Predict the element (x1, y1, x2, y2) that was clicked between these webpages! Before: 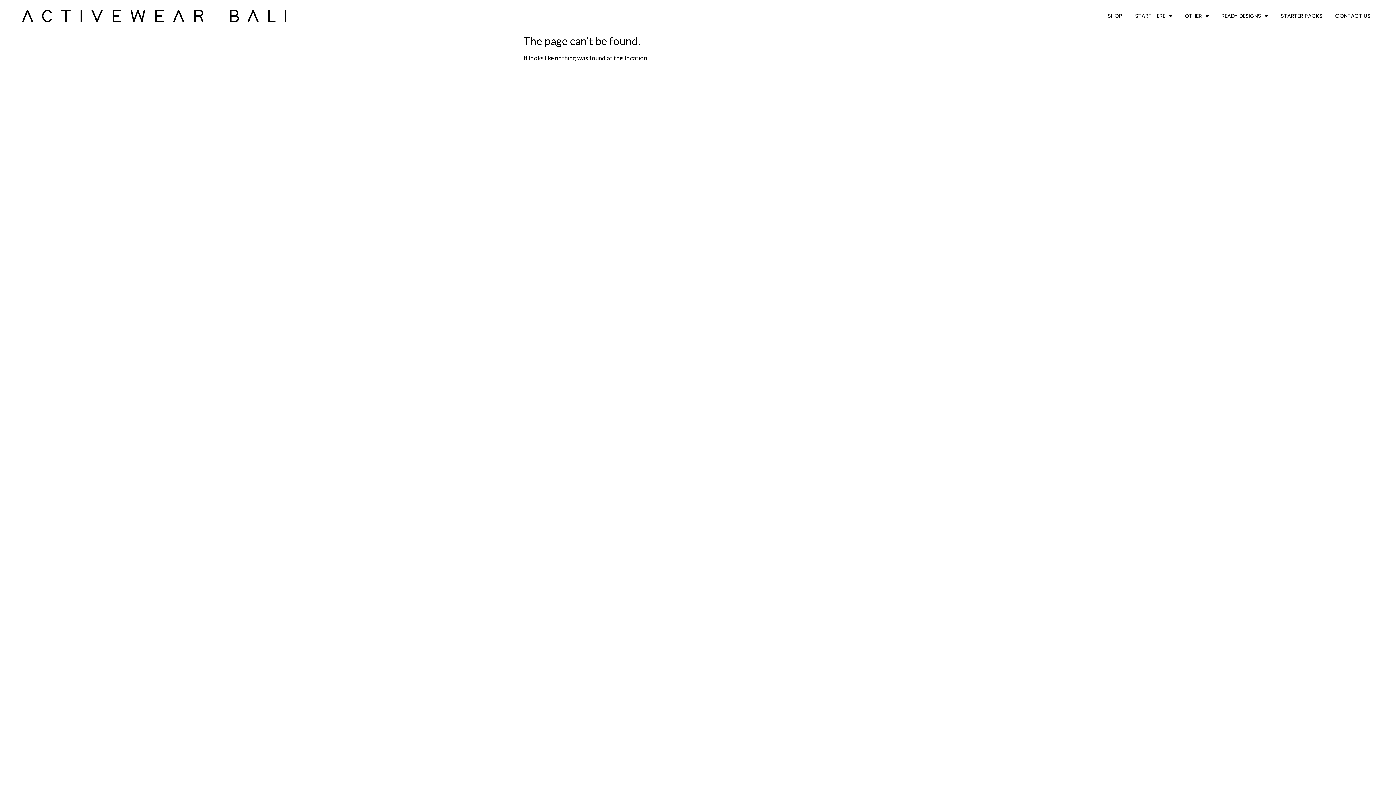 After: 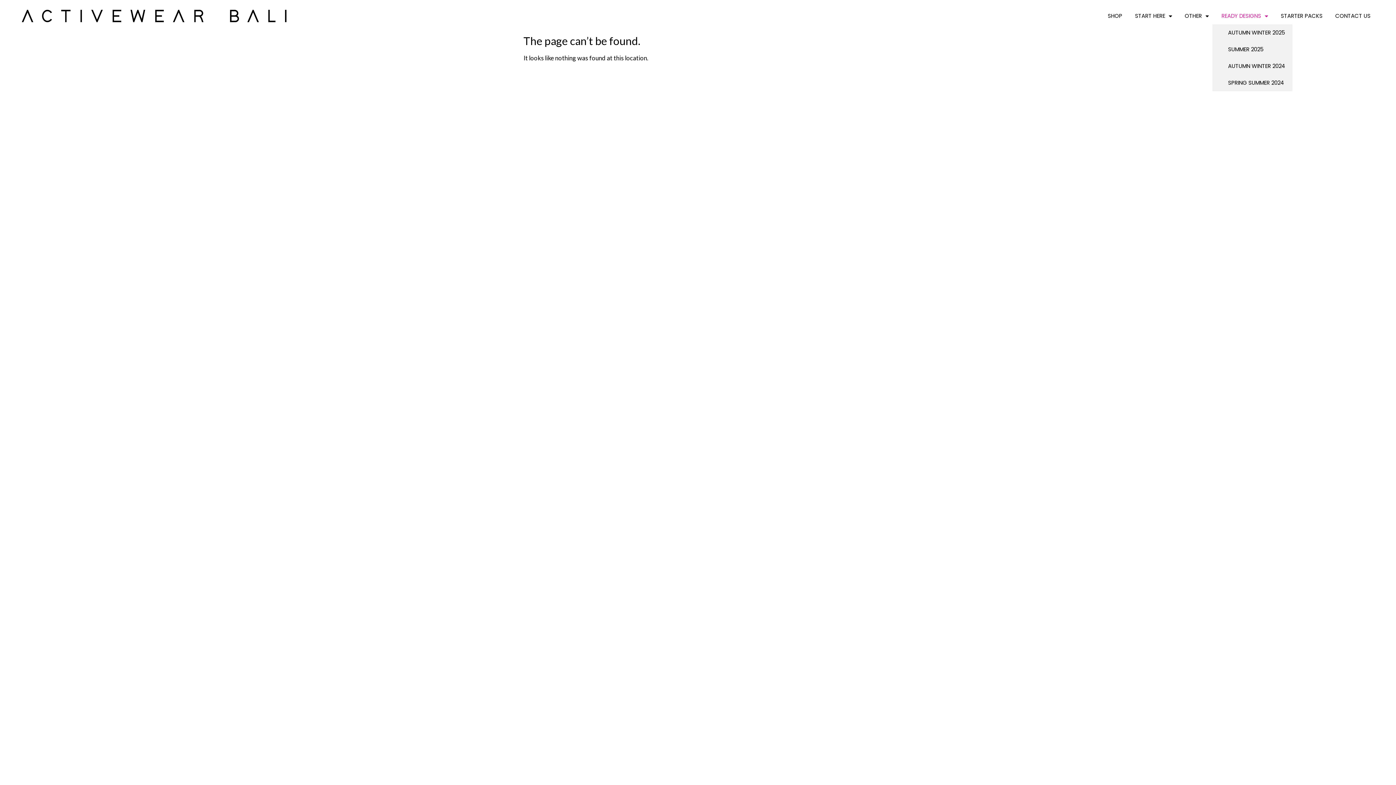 Action: bbox: (1218, 7, 1272, 24) label: READY DESIGNS